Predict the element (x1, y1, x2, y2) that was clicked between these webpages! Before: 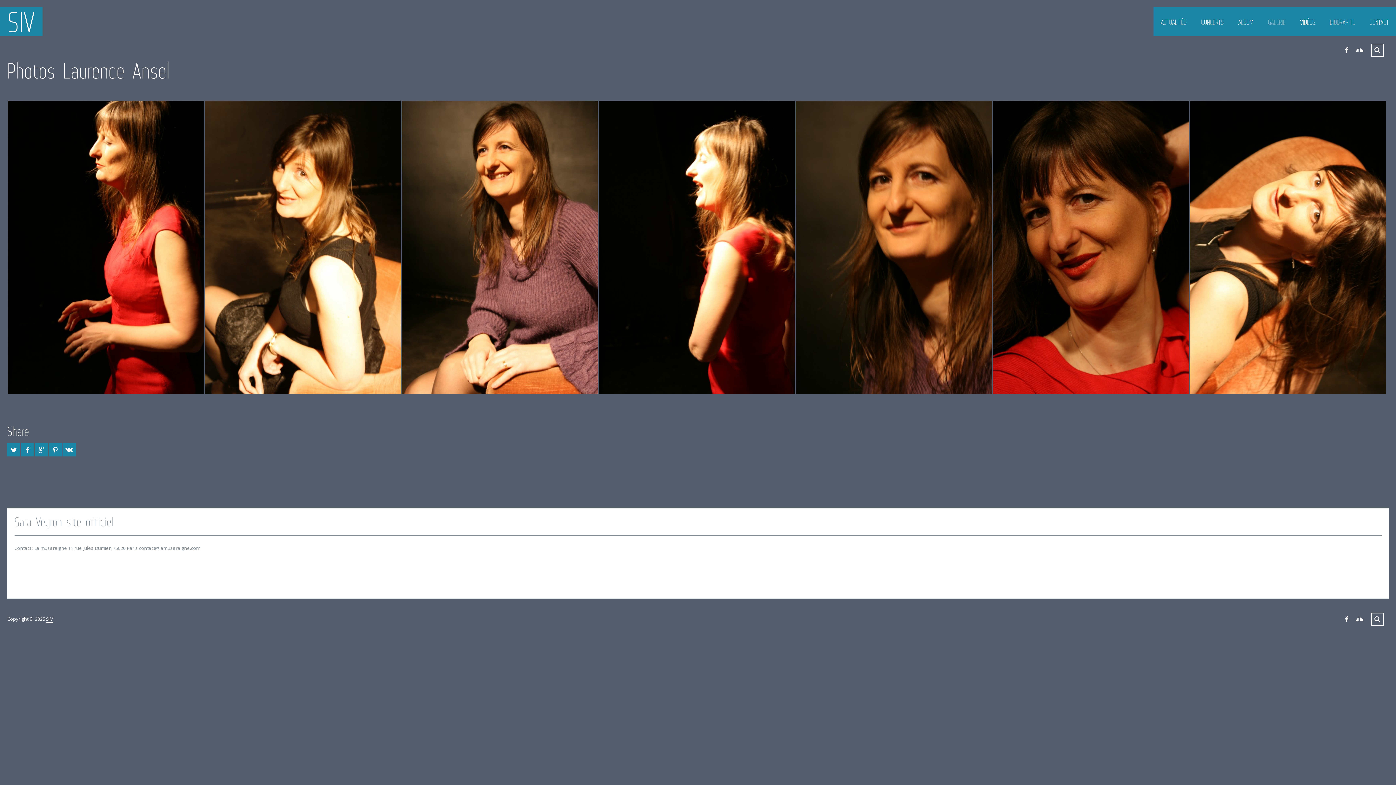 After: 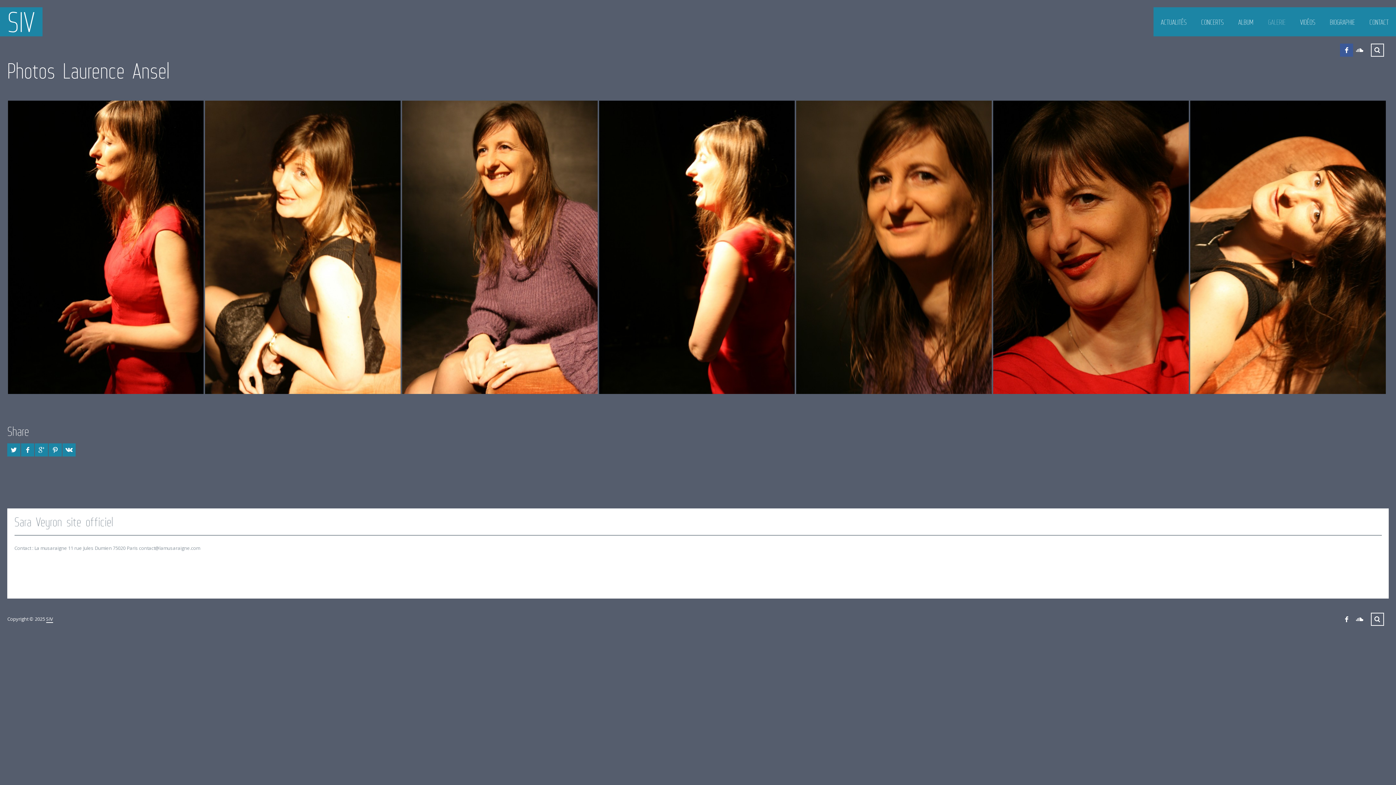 Action: bbox: (1340, 43, 1353, 56) label: Facebook